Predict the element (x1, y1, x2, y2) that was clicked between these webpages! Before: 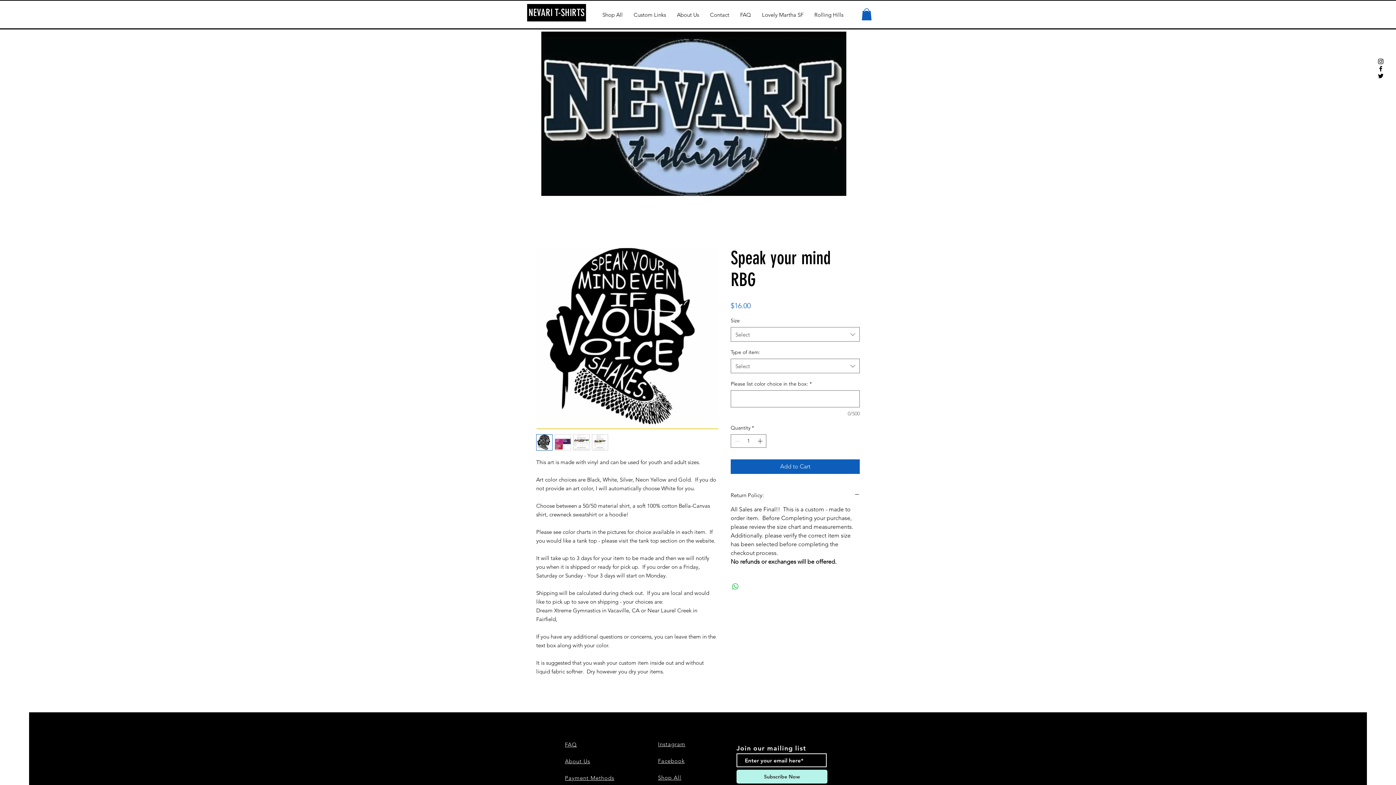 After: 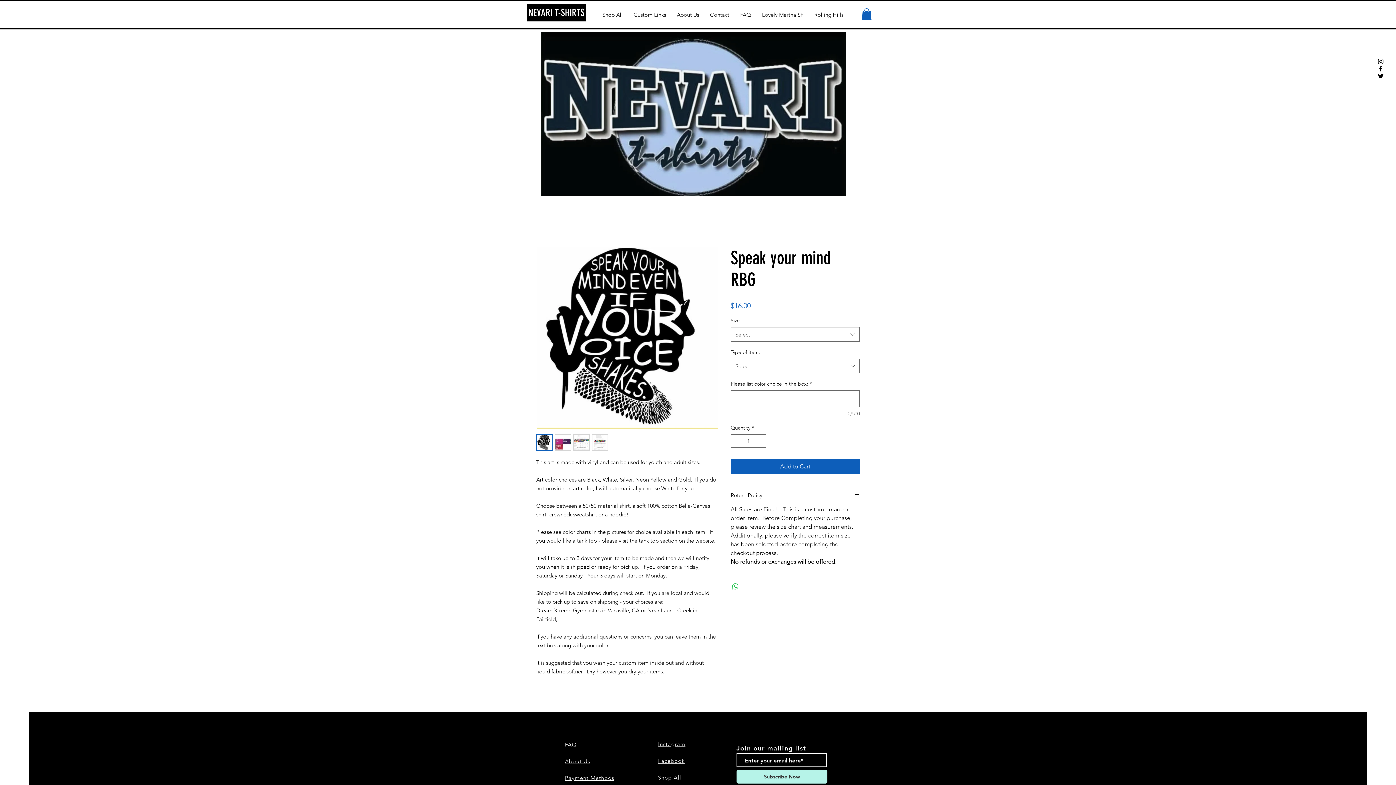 Action: bbox: (1377, 72, 1384, 79) label: Black Twitter Icon